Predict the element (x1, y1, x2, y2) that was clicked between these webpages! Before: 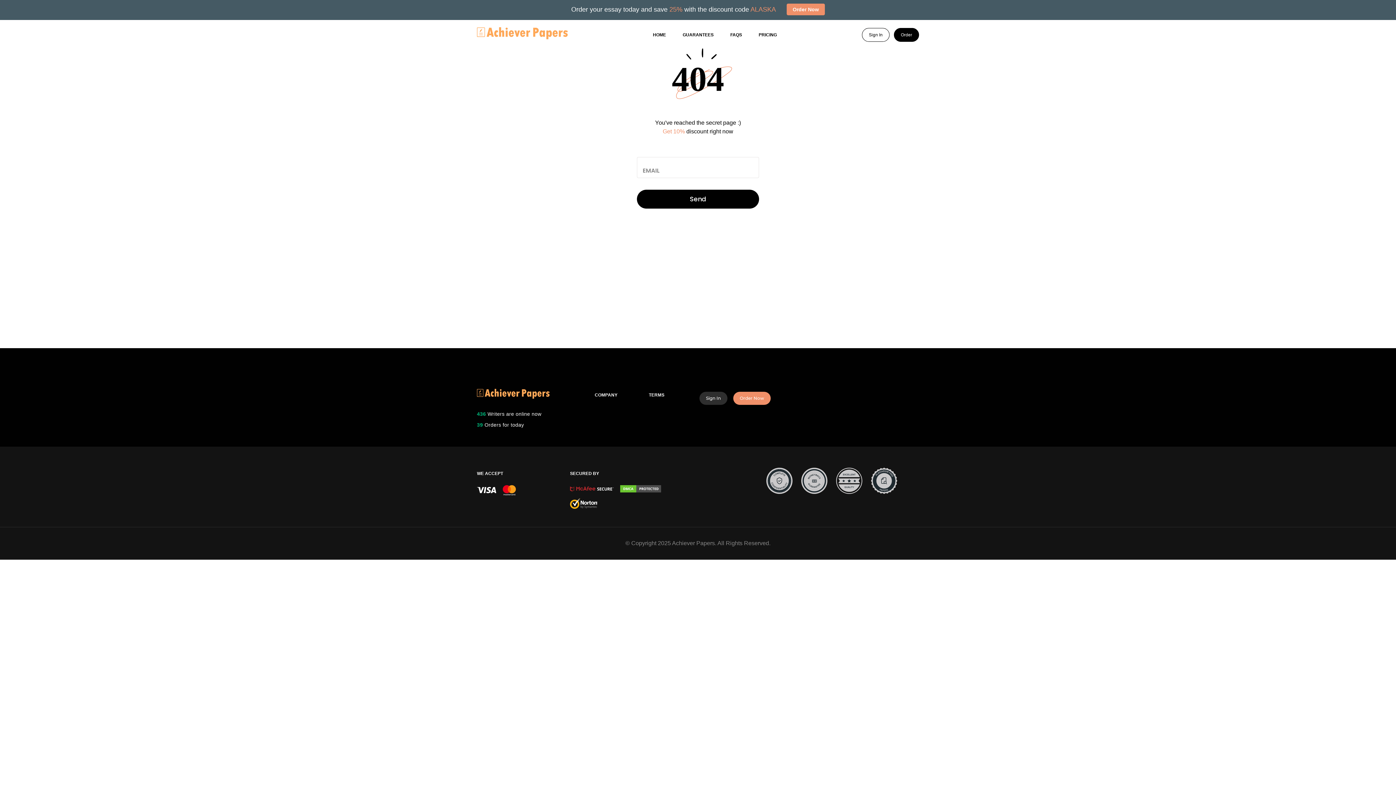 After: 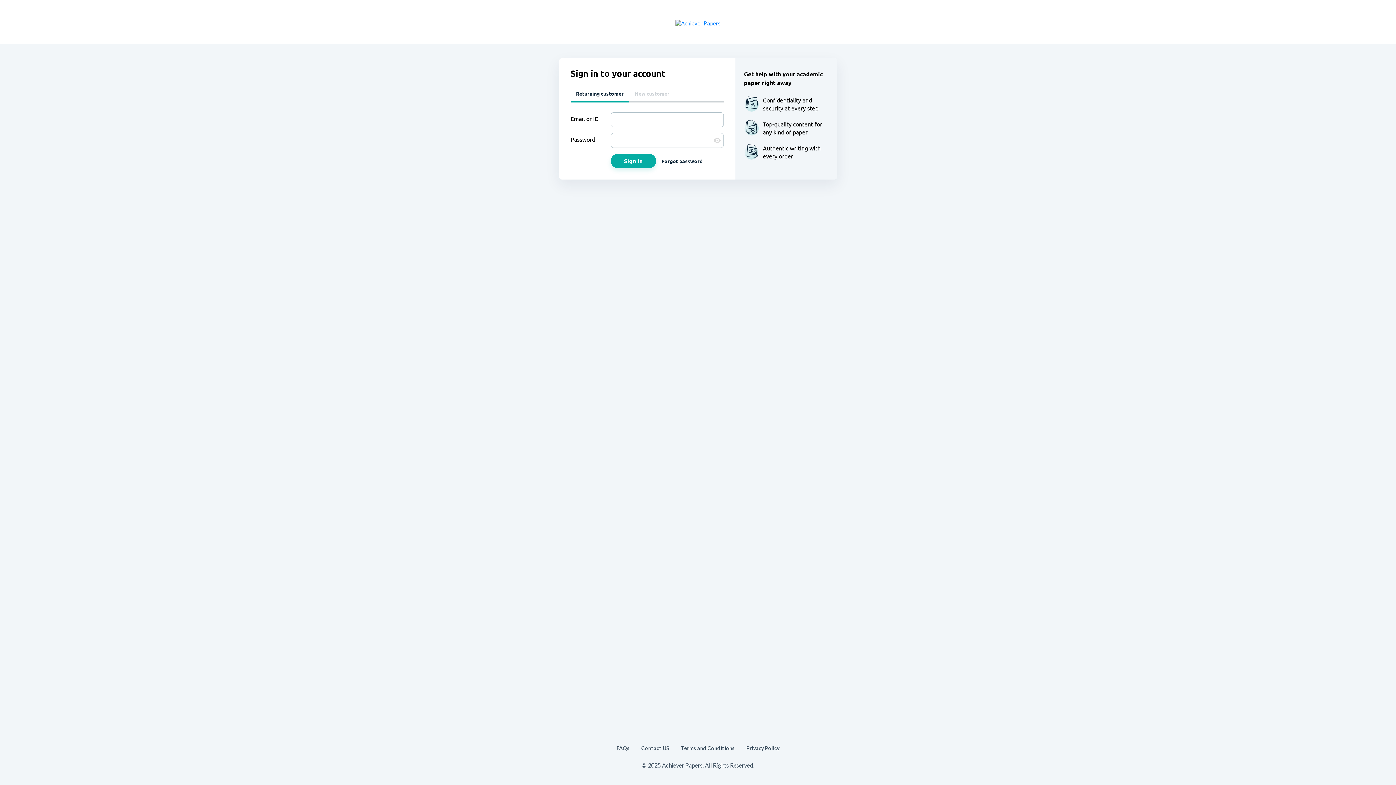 Action: label: Sign In bbox: (862, 27, 889, 41)